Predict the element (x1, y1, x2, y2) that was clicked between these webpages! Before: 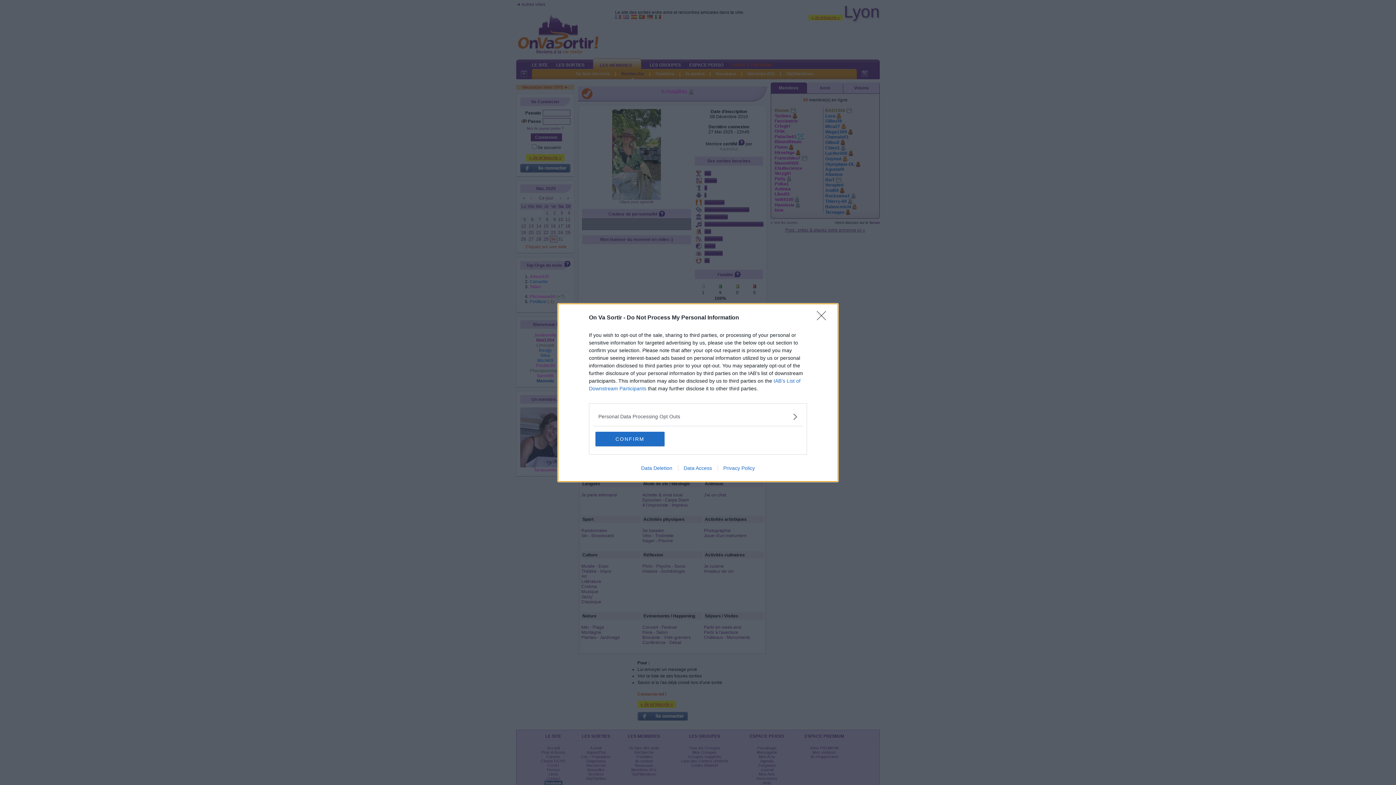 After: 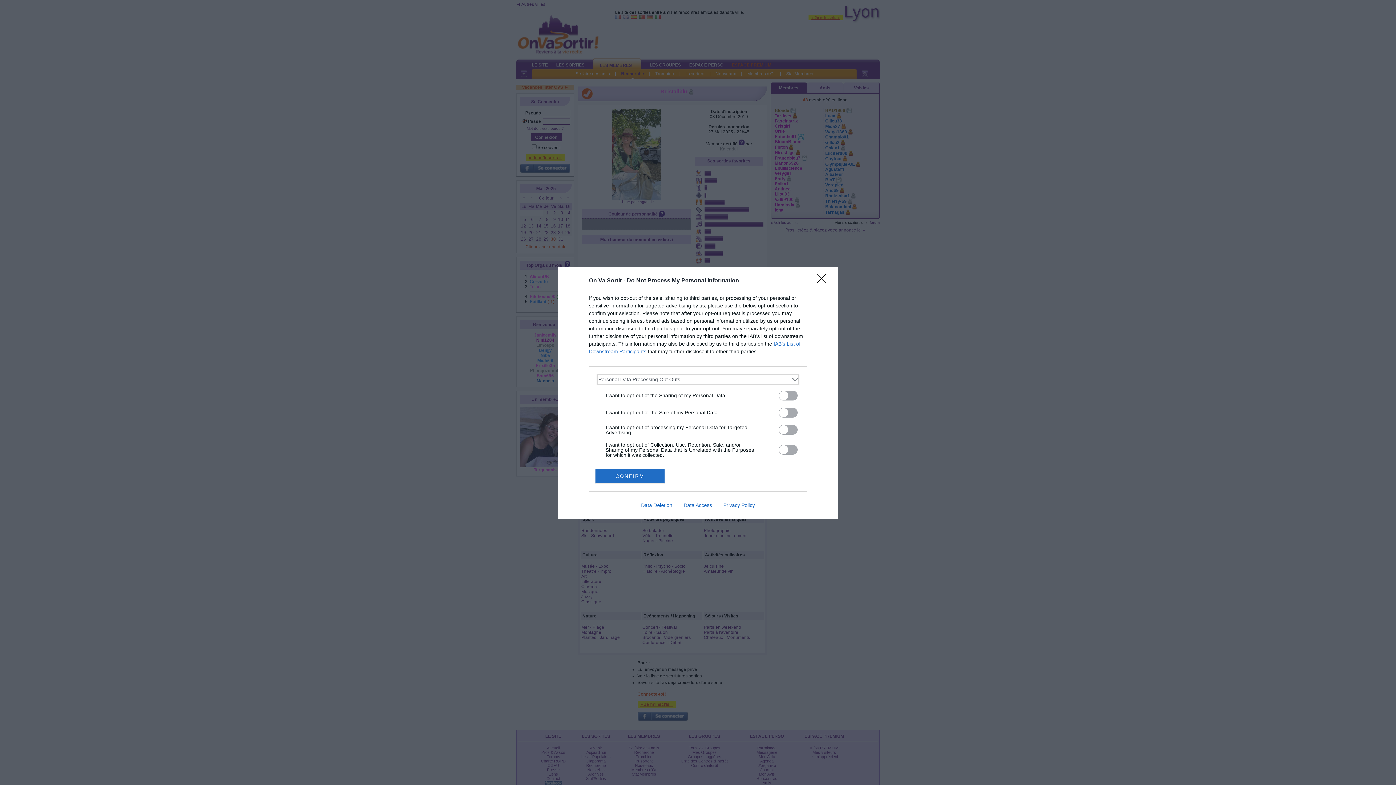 Action: label: Opt-Outs bbox: (598, 412, 797, 420)